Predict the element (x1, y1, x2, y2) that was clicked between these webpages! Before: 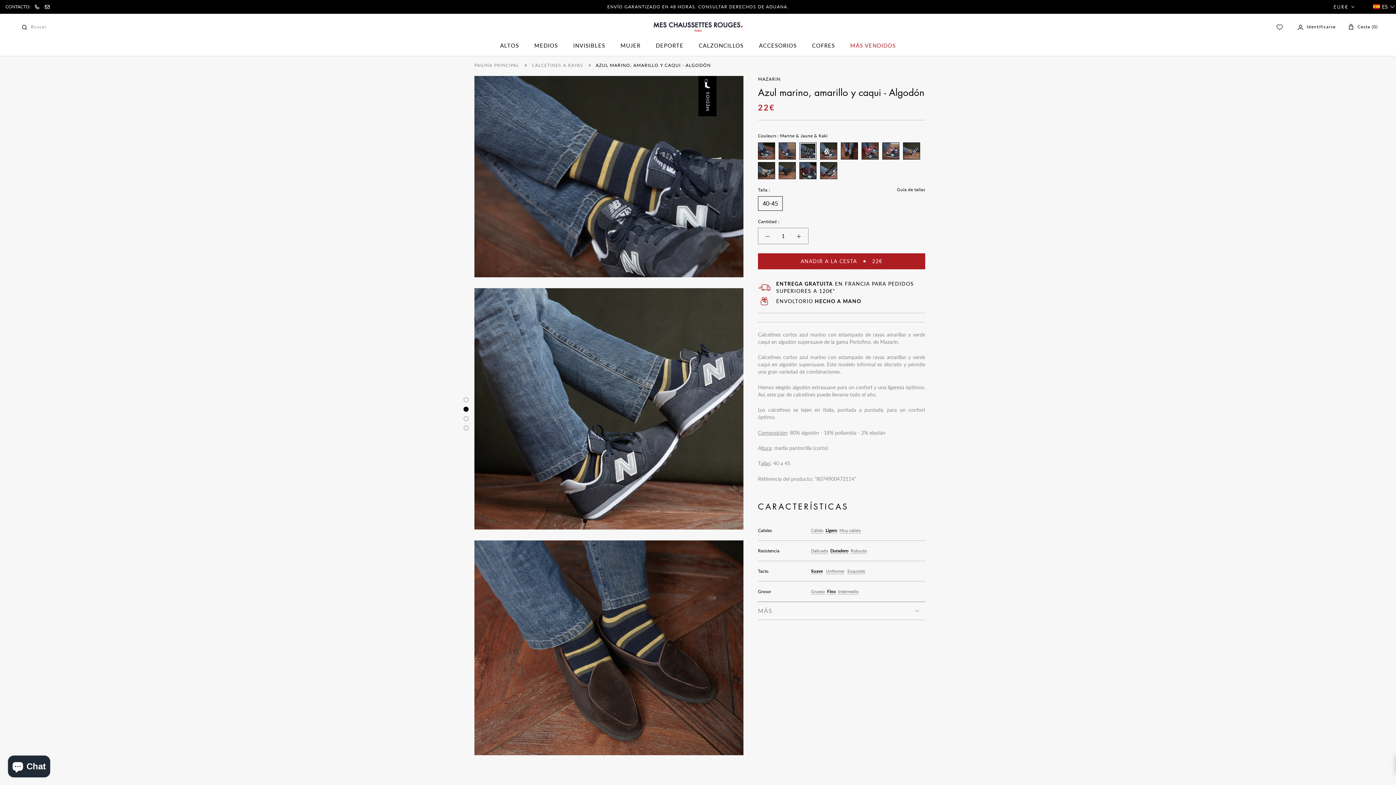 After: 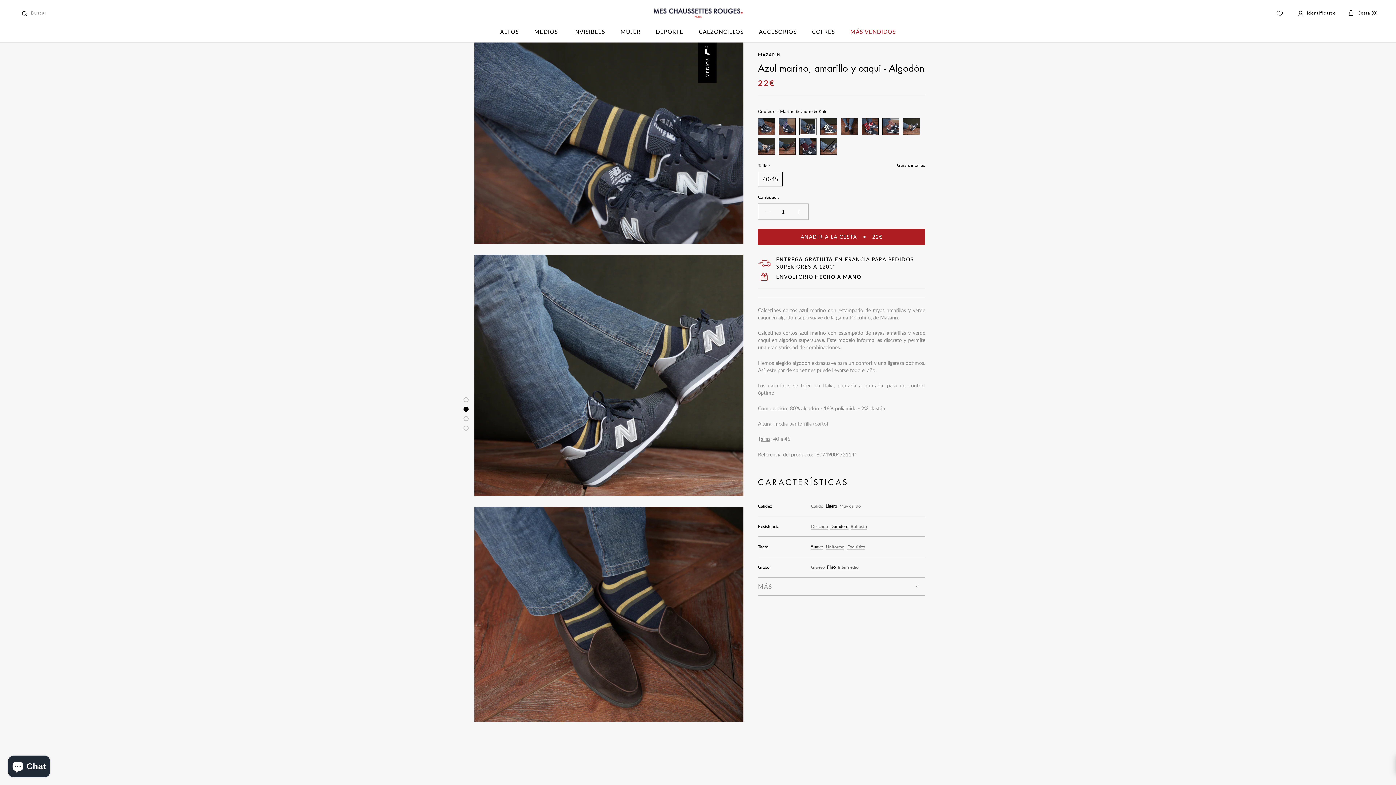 Action: bbox: (463, 397, 468, 402)